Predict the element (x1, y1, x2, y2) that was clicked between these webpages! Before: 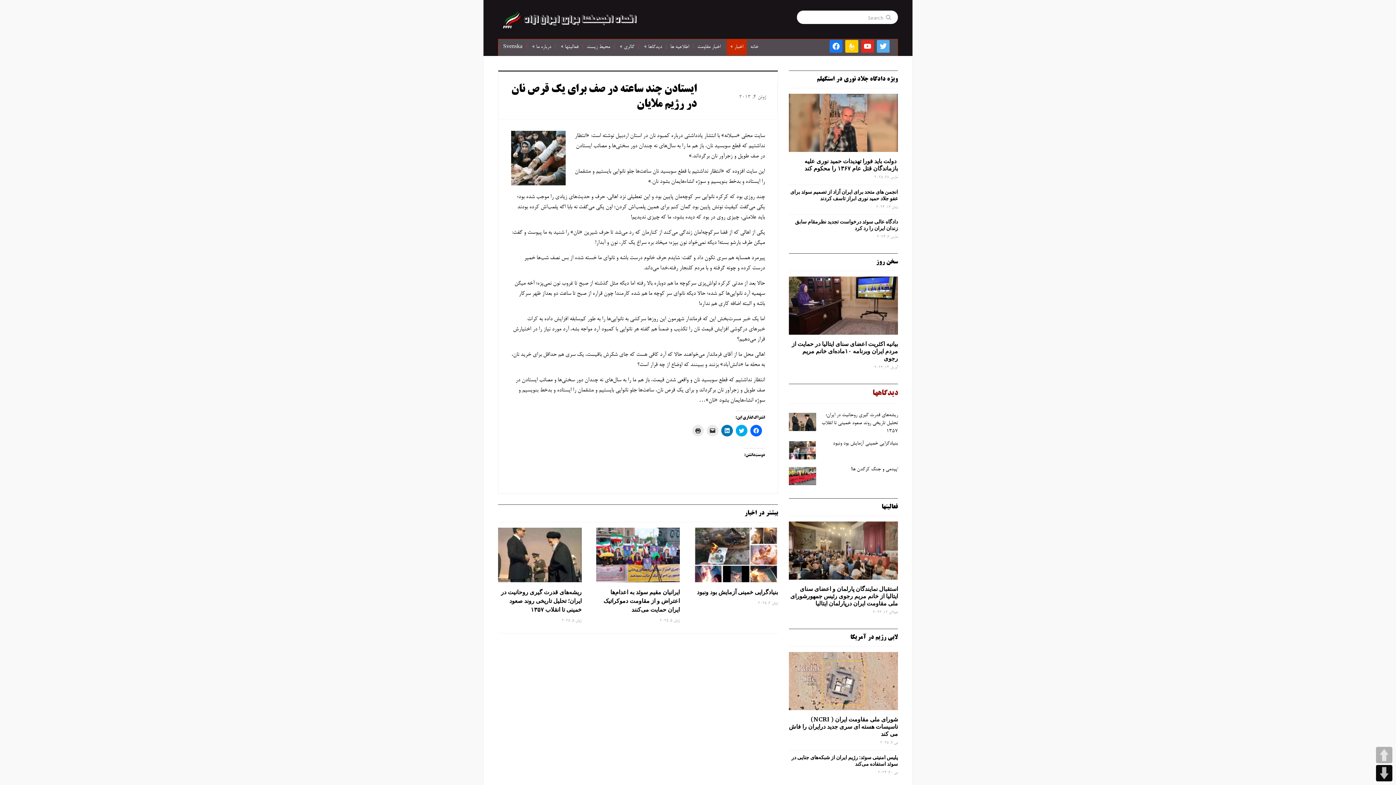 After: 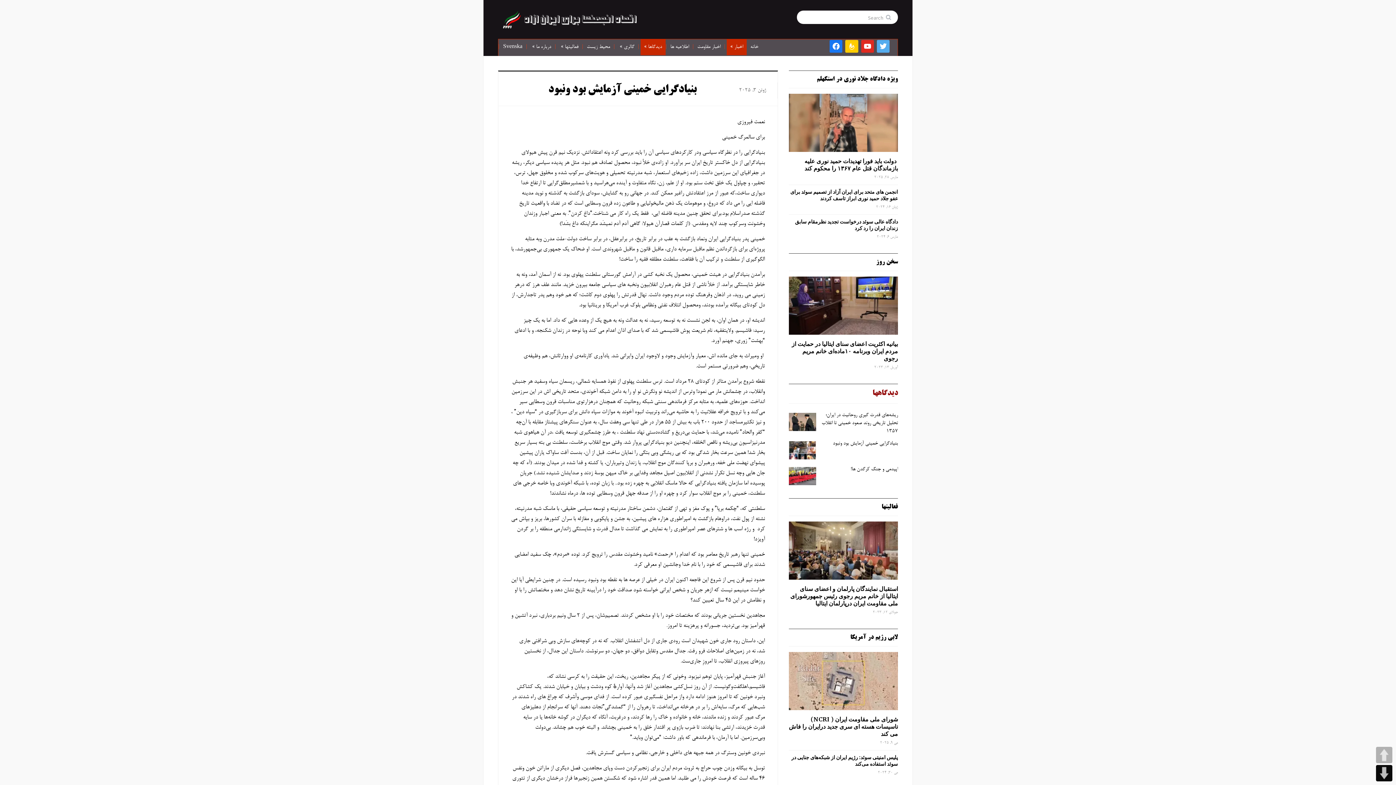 Action: bbox: (694, 528, 778, 588)